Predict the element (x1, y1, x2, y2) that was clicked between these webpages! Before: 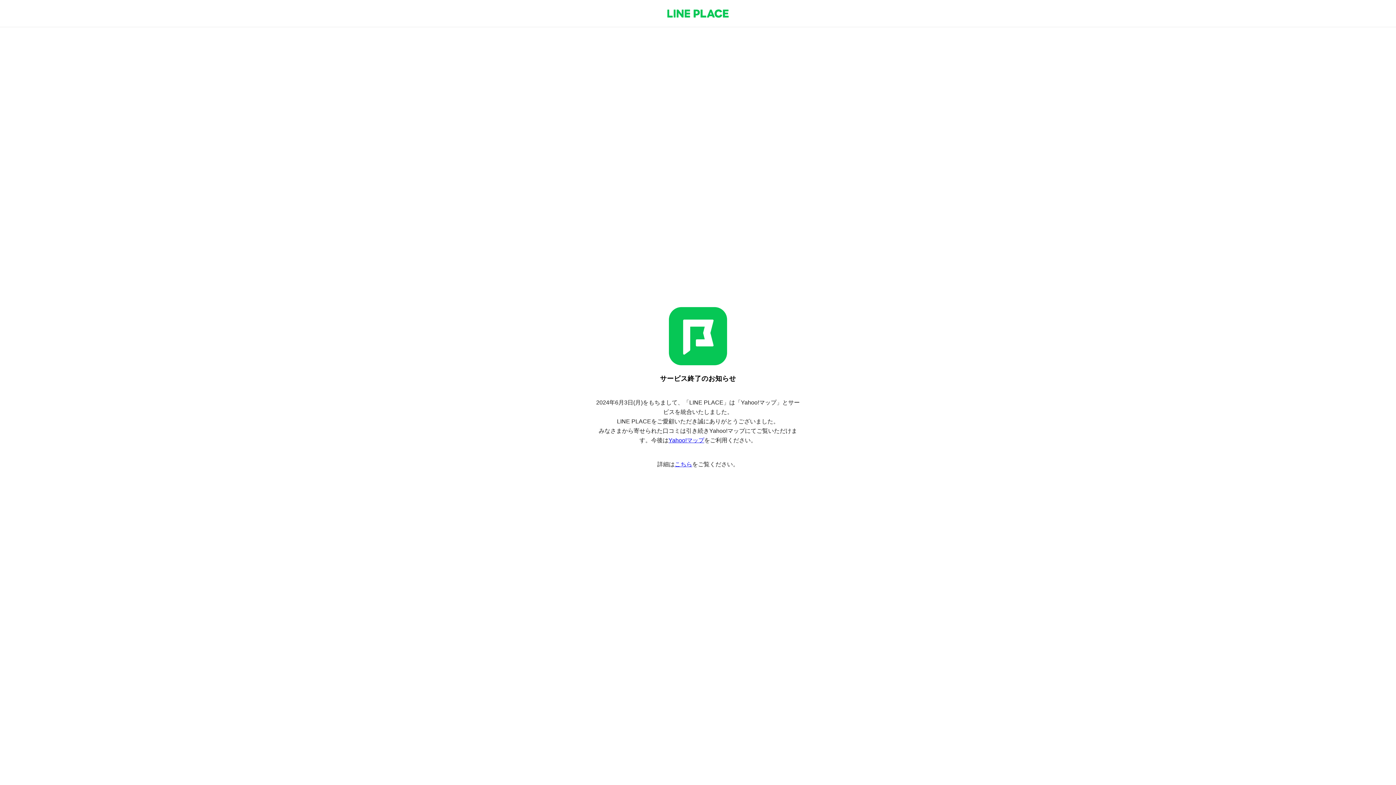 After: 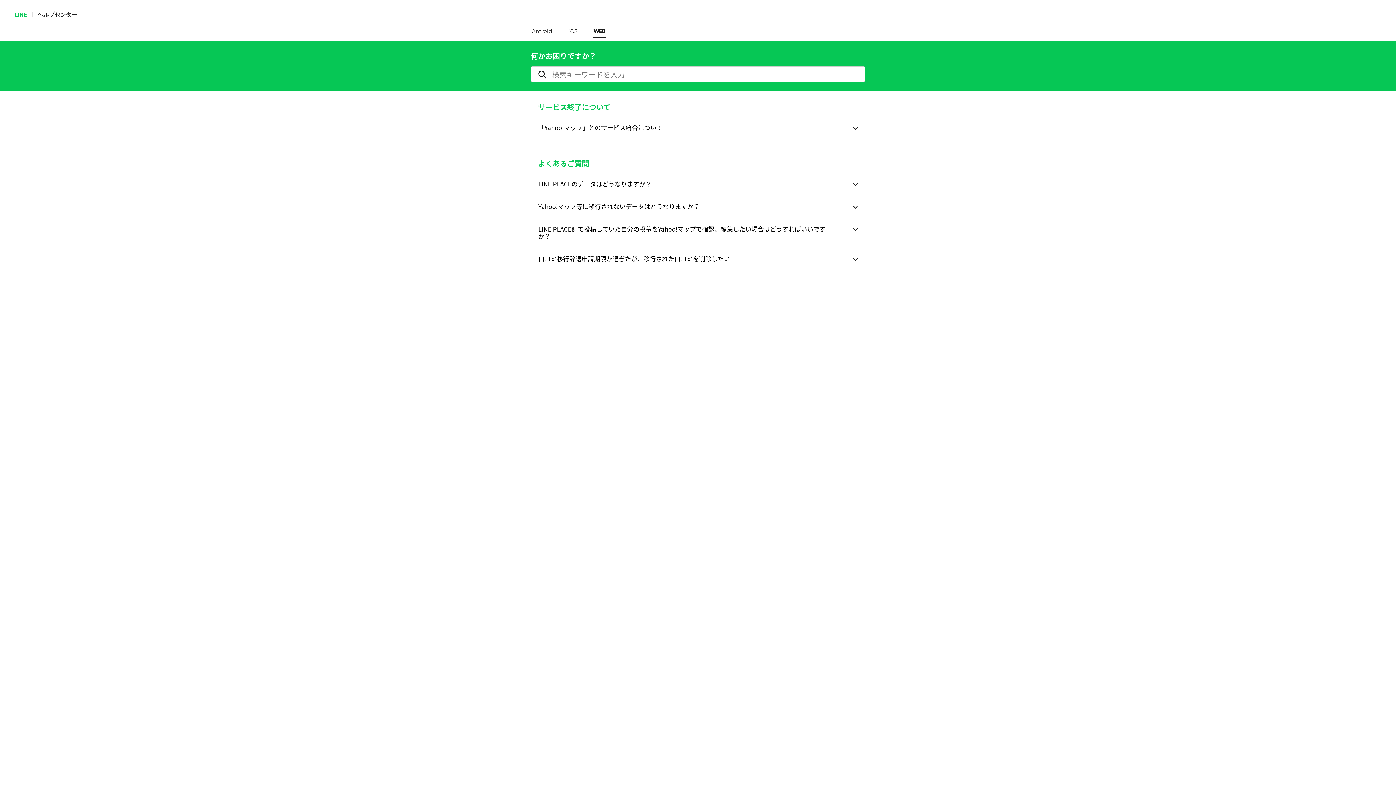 Action: label: こちら bbox: (674, 461, 692, 467)